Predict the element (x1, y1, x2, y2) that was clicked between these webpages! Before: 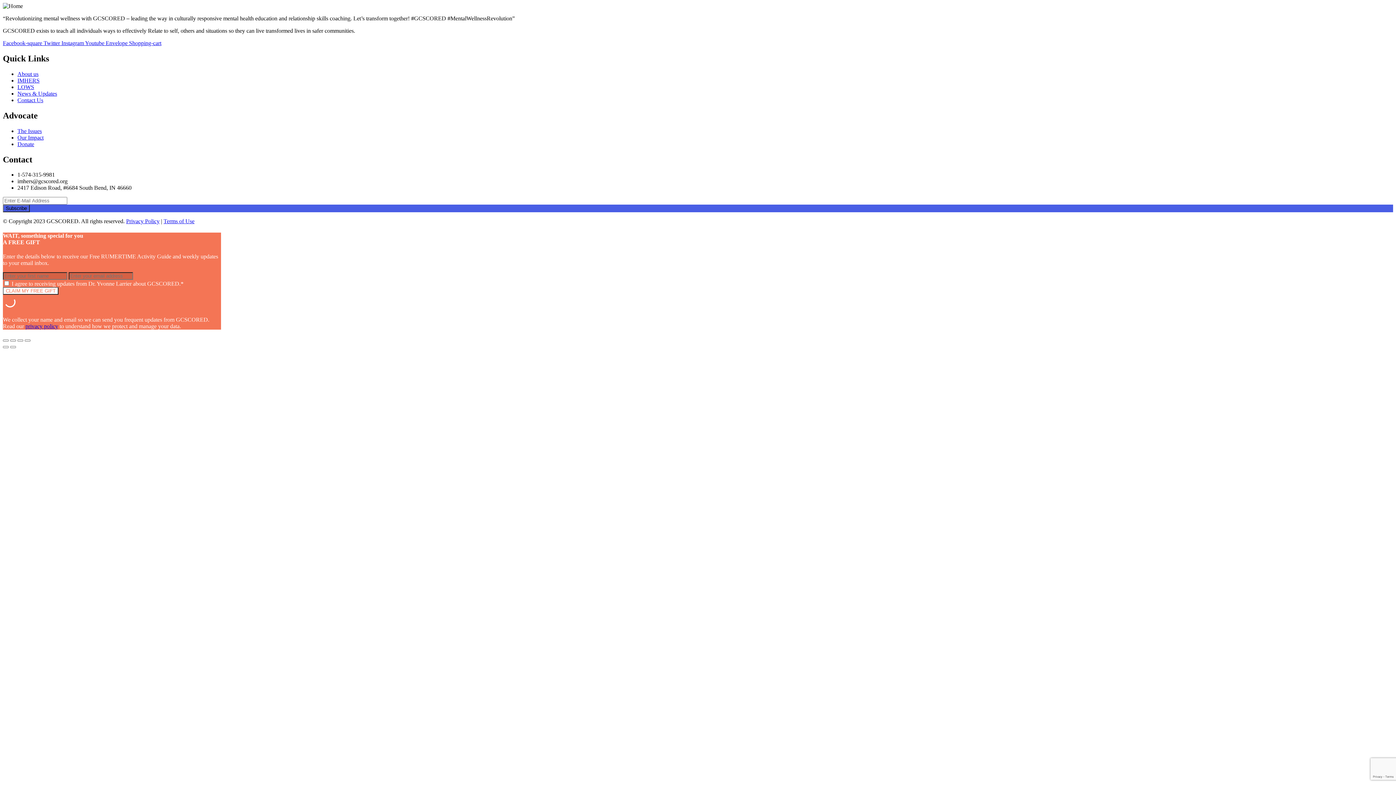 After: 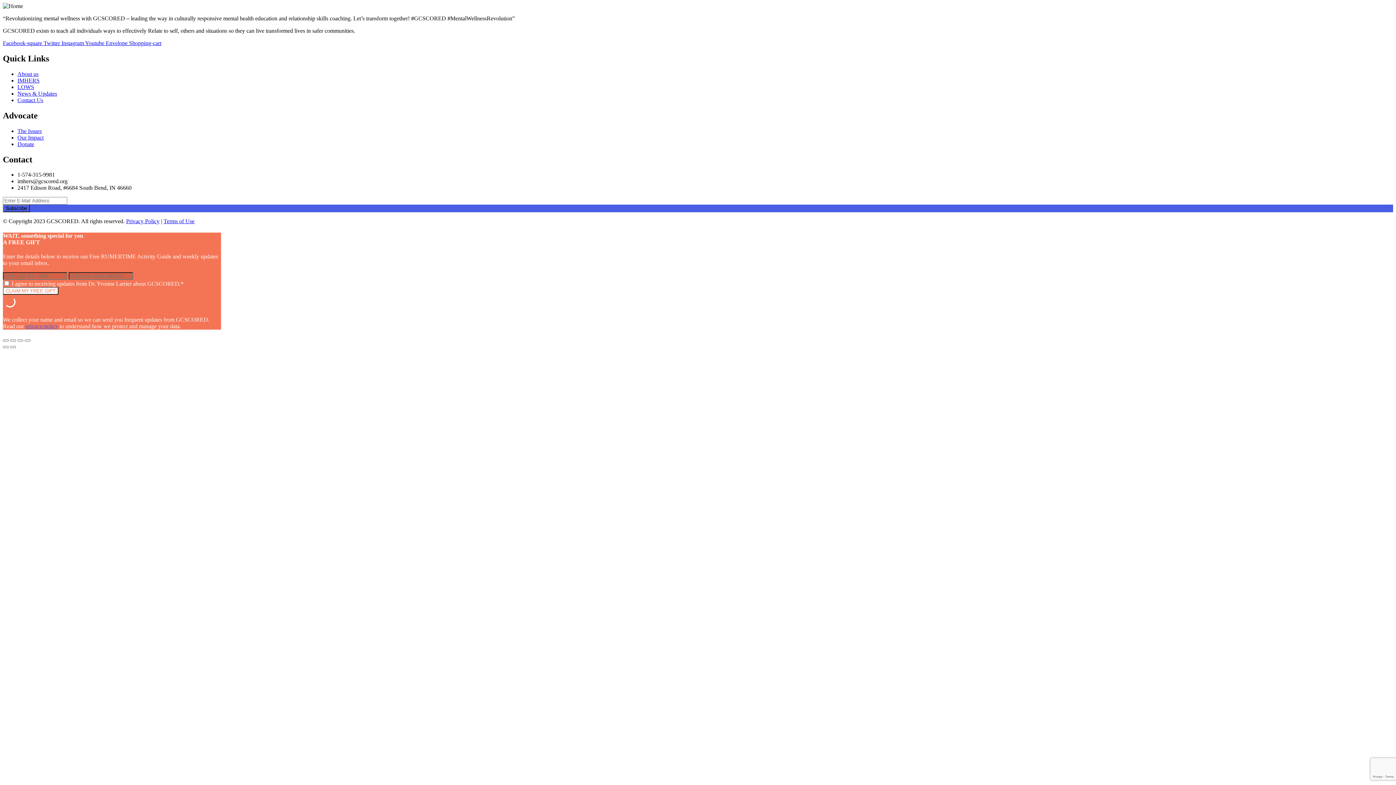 Action: bbox: (25, 323, 58, 329) label: privacy policy